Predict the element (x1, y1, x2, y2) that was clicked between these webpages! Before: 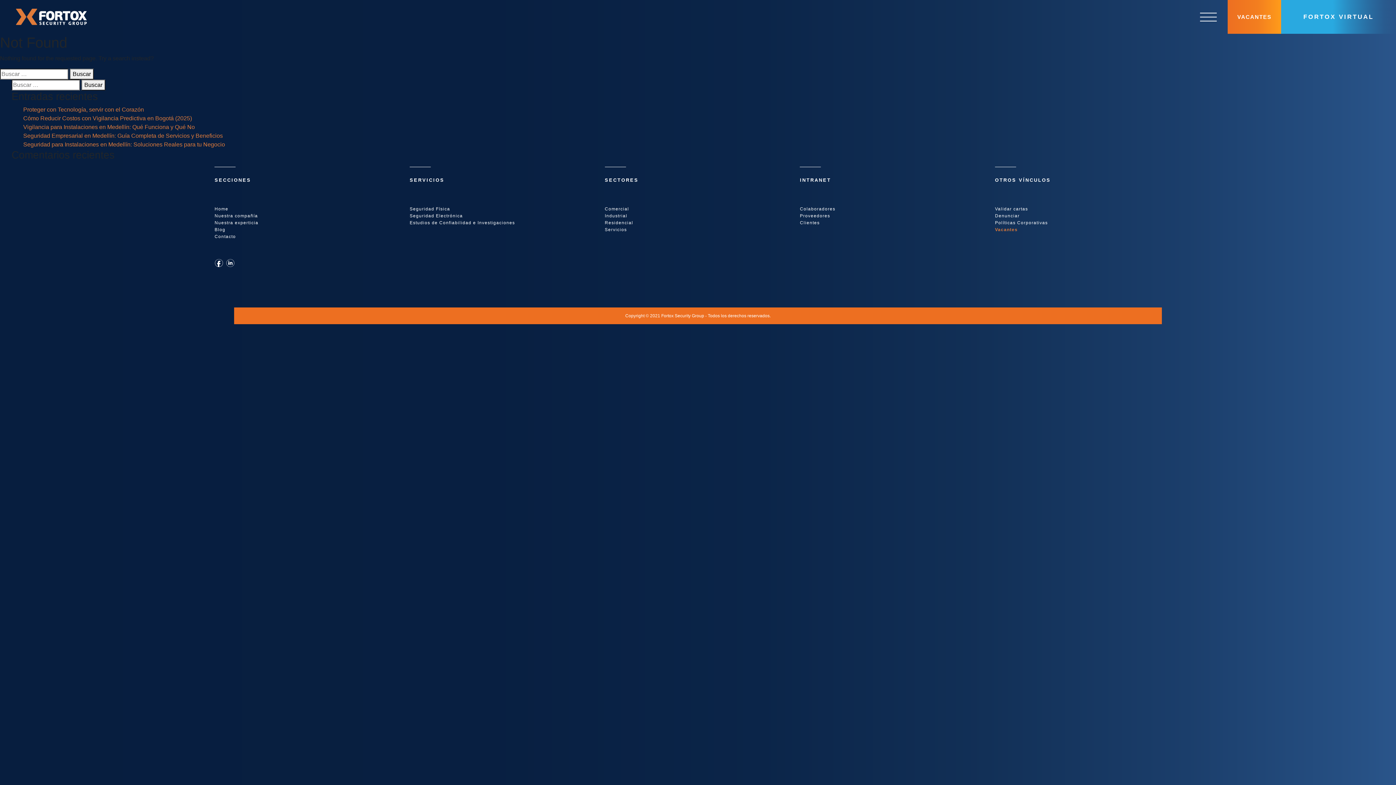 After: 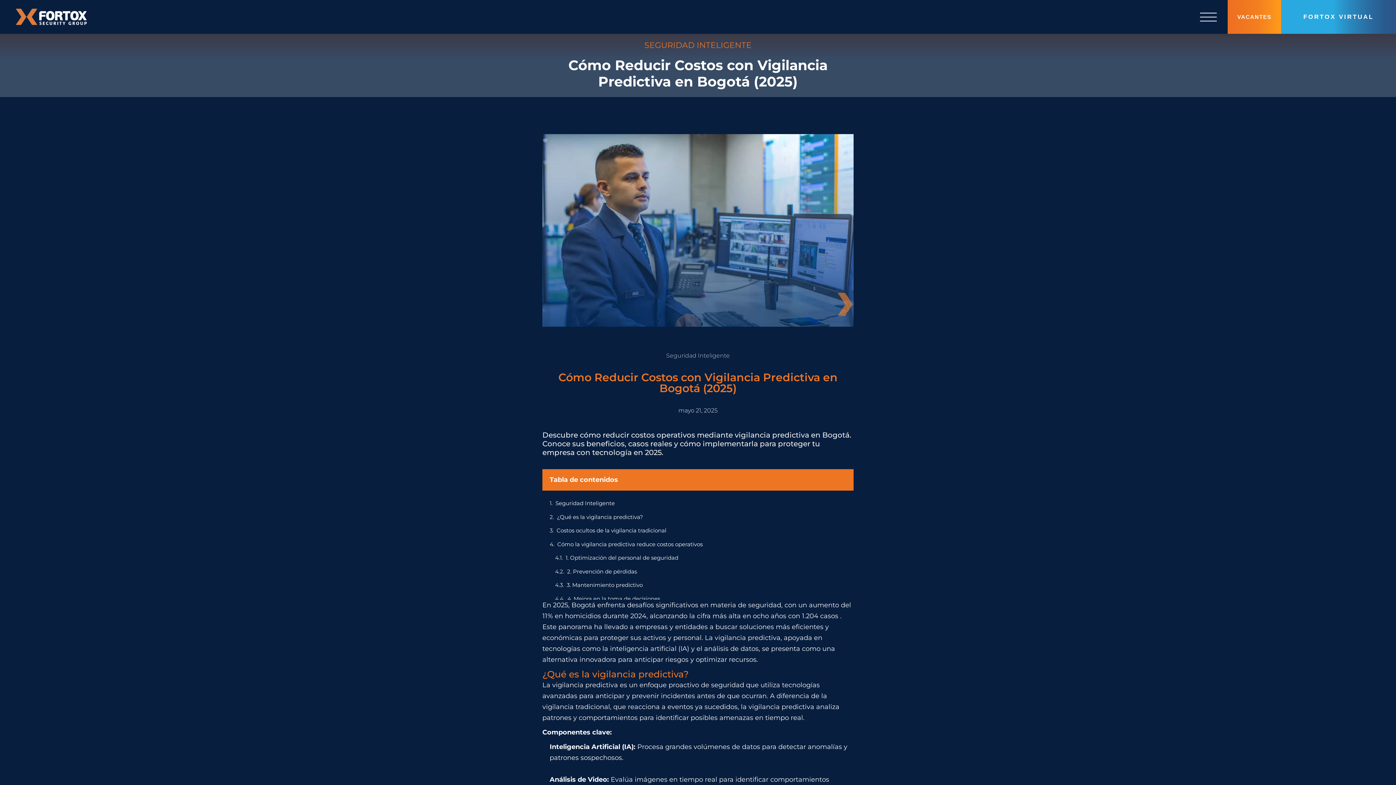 Action: label: Cómo Reducir Costos con Vigilancia Predictiva en Bogotá (2025) bbox: (23, 115, 192, 121)